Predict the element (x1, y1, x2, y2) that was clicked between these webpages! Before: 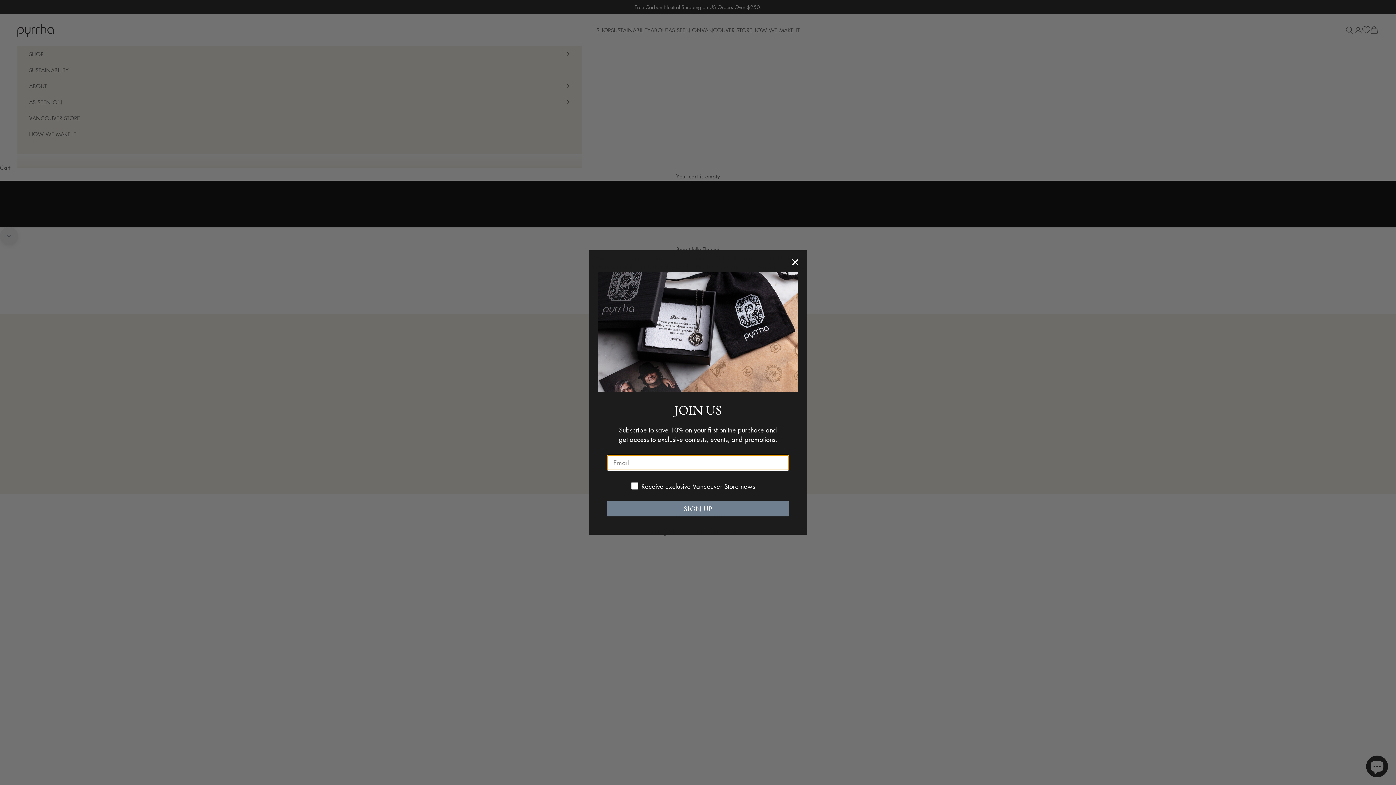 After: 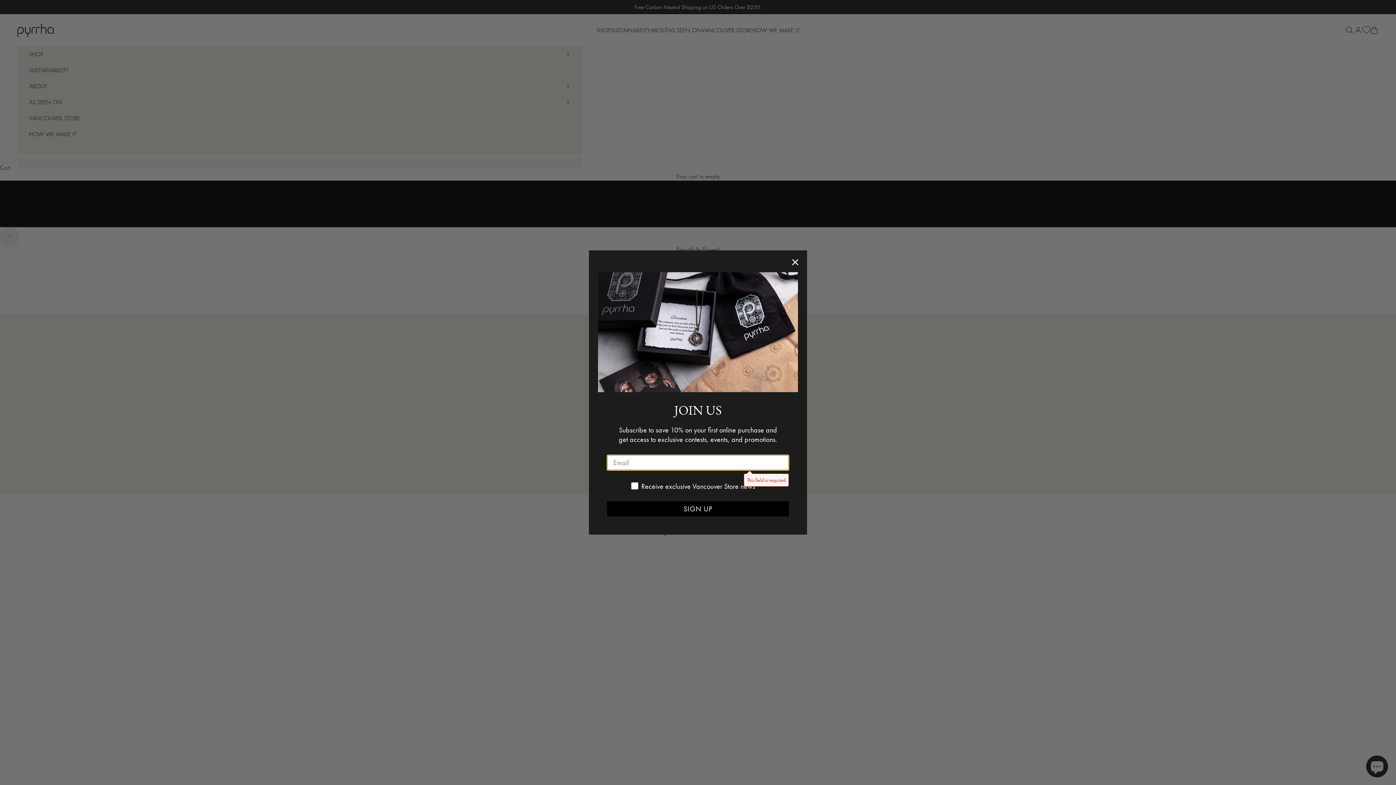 Action: label: SIGN UP bbox: (607, 501, 789, 516)